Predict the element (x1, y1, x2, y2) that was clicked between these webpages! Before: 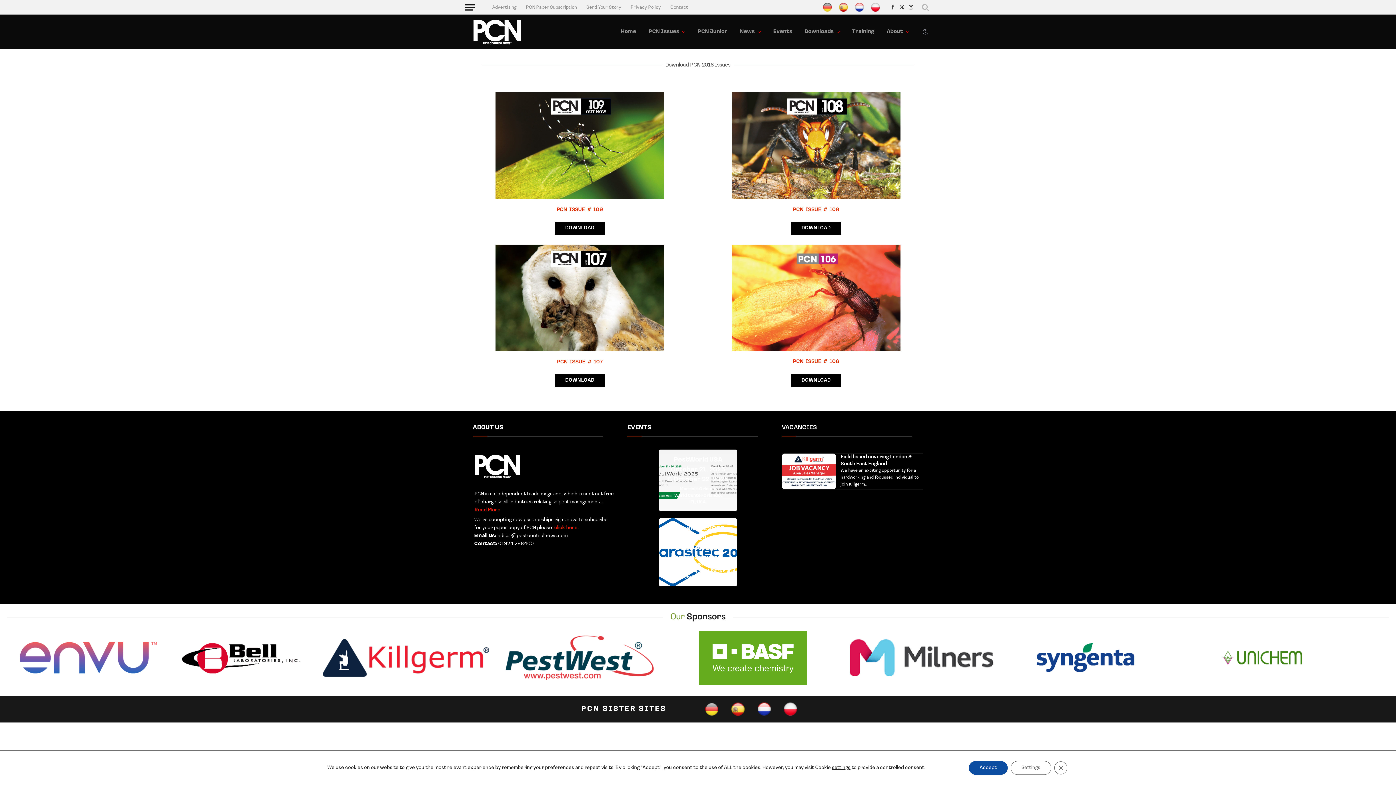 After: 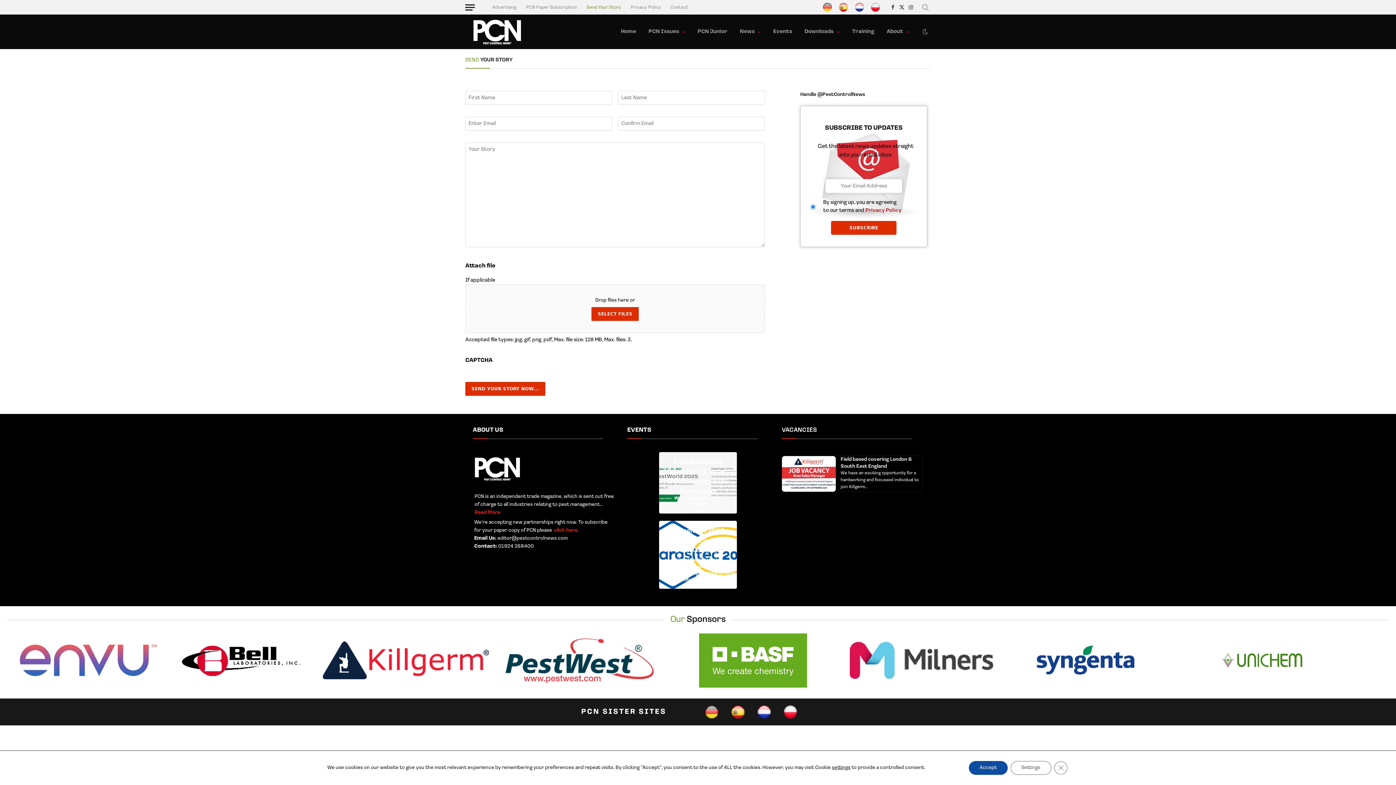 Action: label: Send Your Story bbox: (581, 0, 626, 14)